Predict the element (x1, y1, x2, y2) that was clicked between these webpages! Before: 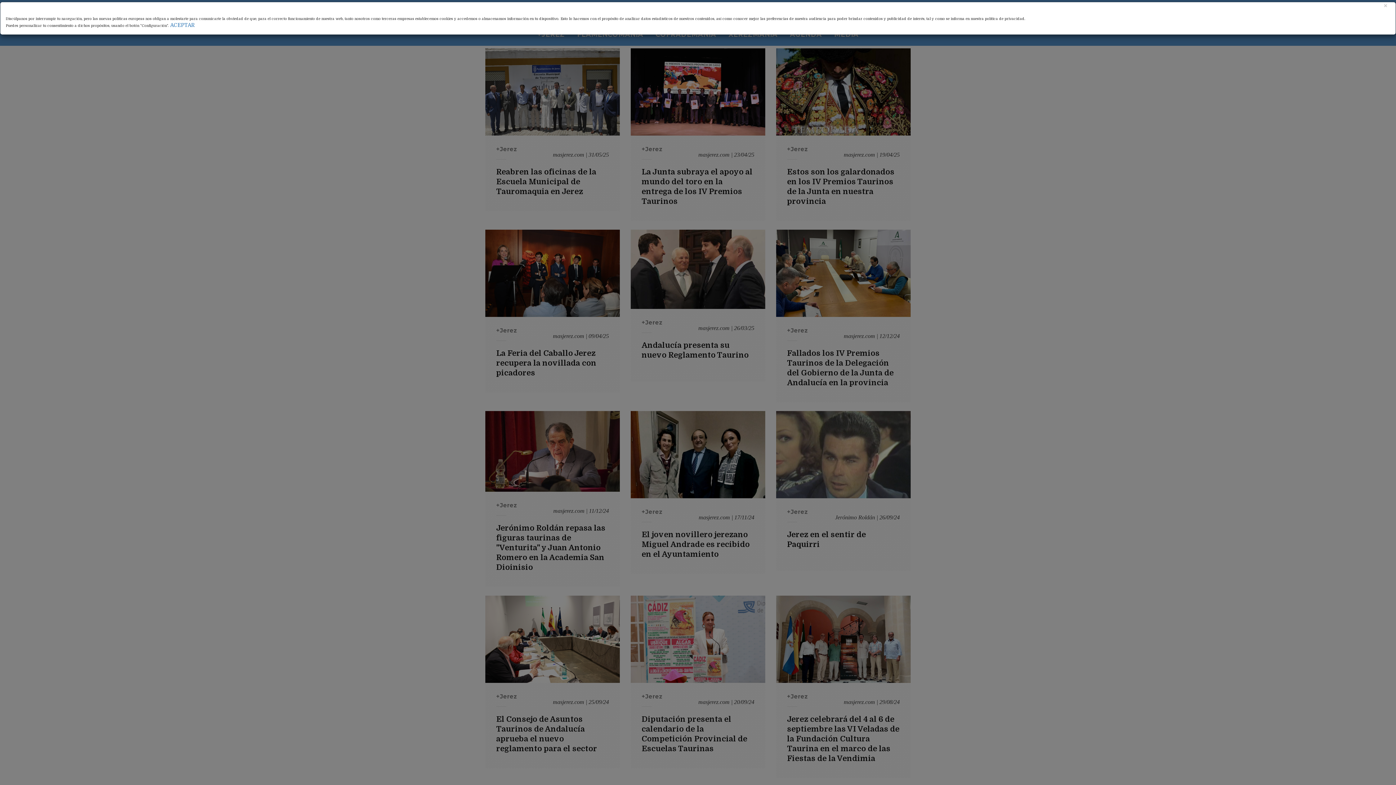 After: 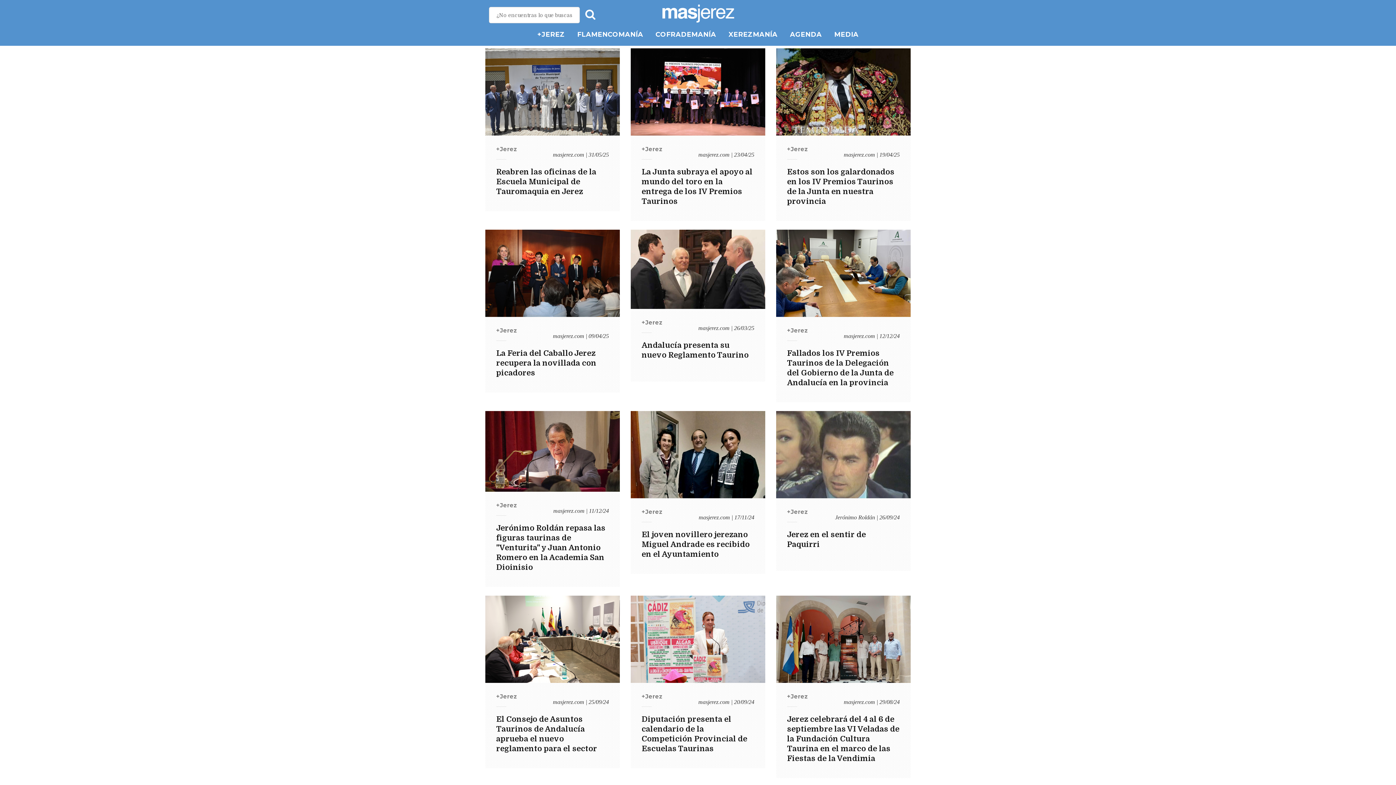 Action: label: ACEPTAR bbox: (170, 22, 194, 28)